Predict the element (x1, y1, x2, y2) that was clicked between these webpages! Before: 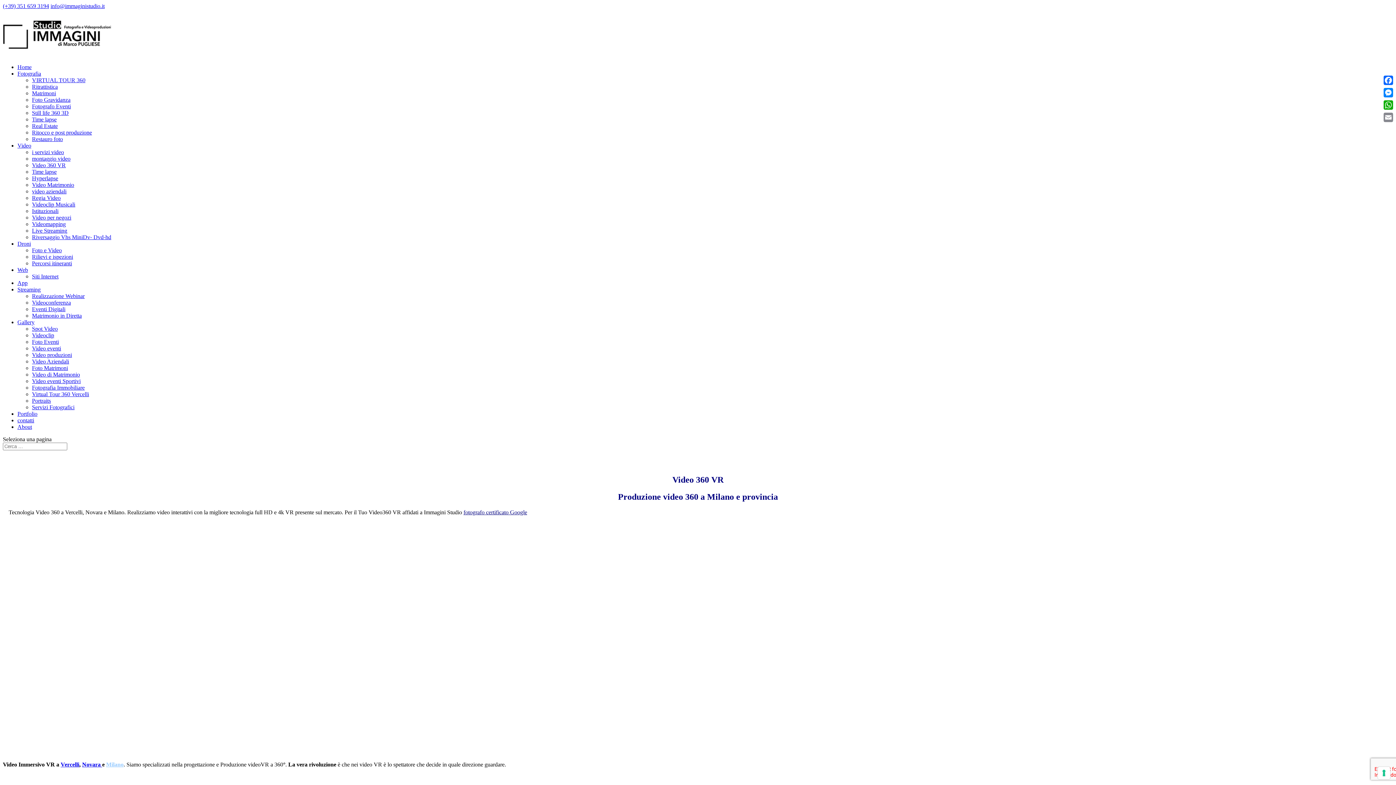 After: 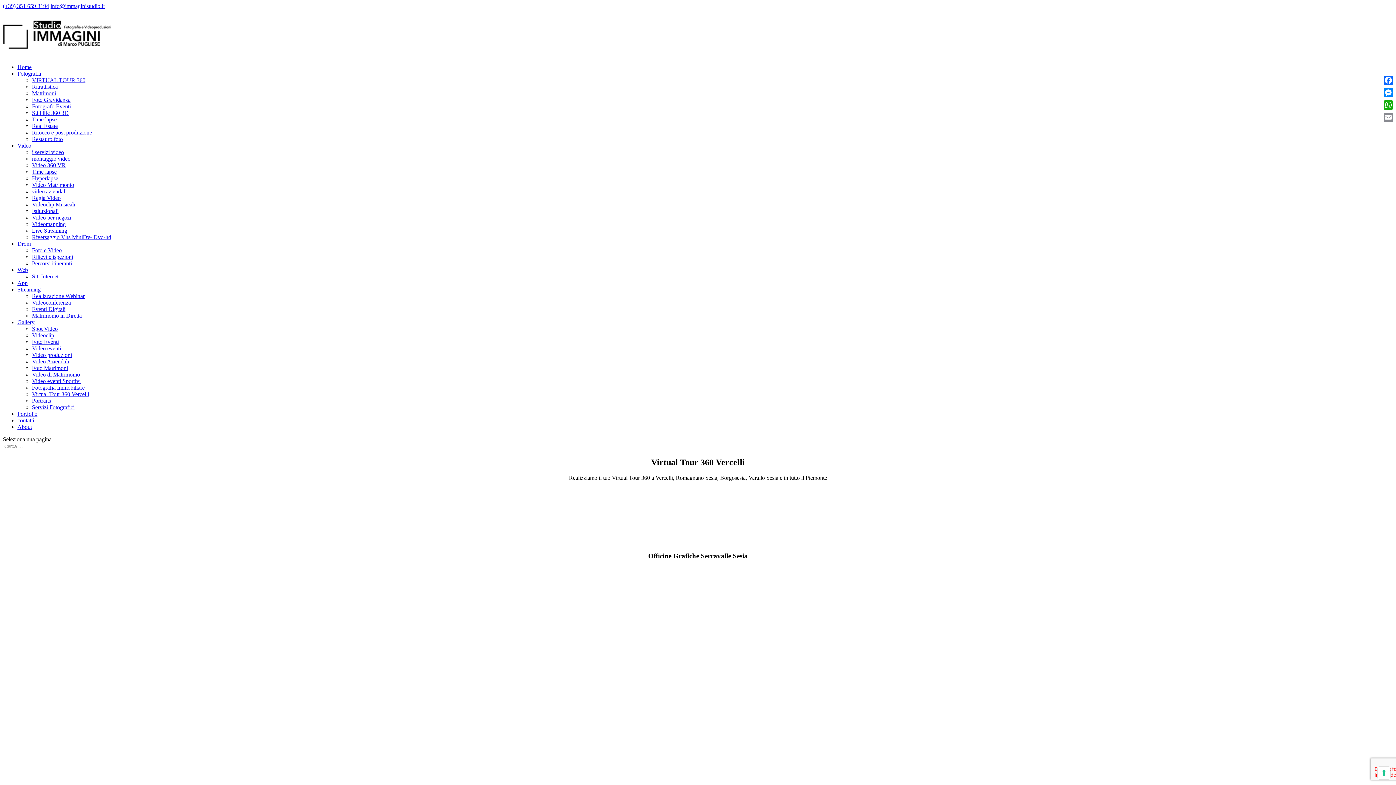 Action: label: Virtual Tour 360 Vercelli bbox: (32, 391, 89, 397)